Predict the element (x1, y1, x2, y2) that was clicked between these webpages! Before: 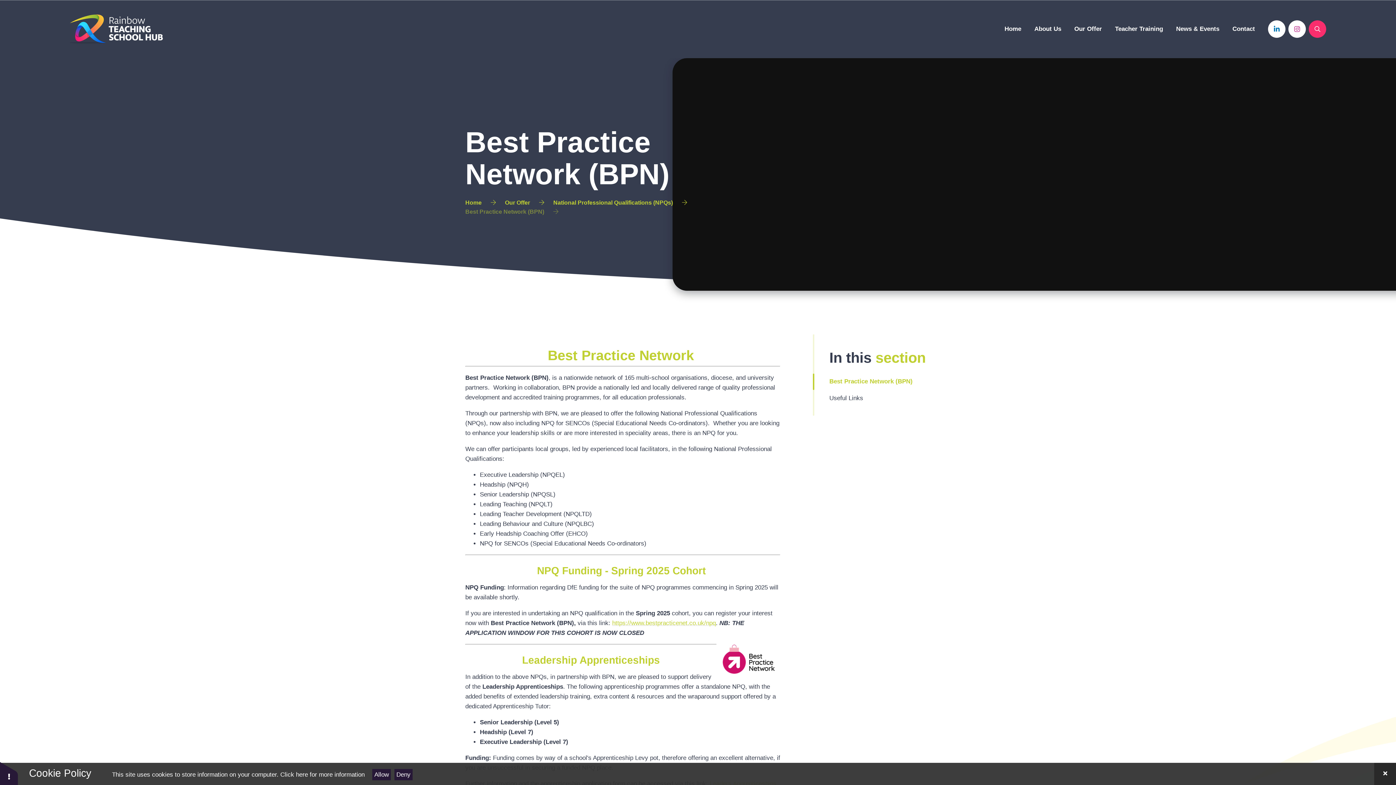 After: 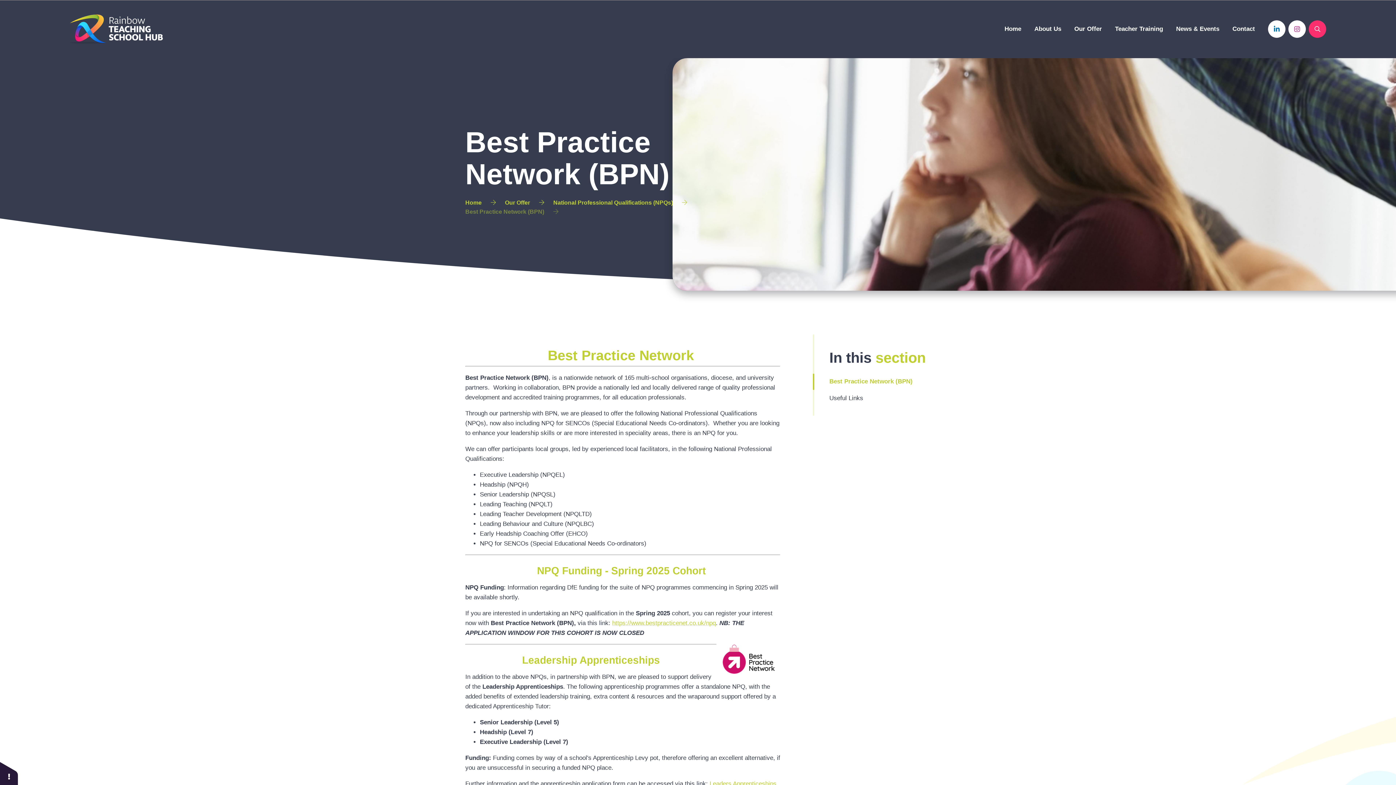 Action: label: Toggle Cookie Settings bbox: (0, 761, 18, 785)